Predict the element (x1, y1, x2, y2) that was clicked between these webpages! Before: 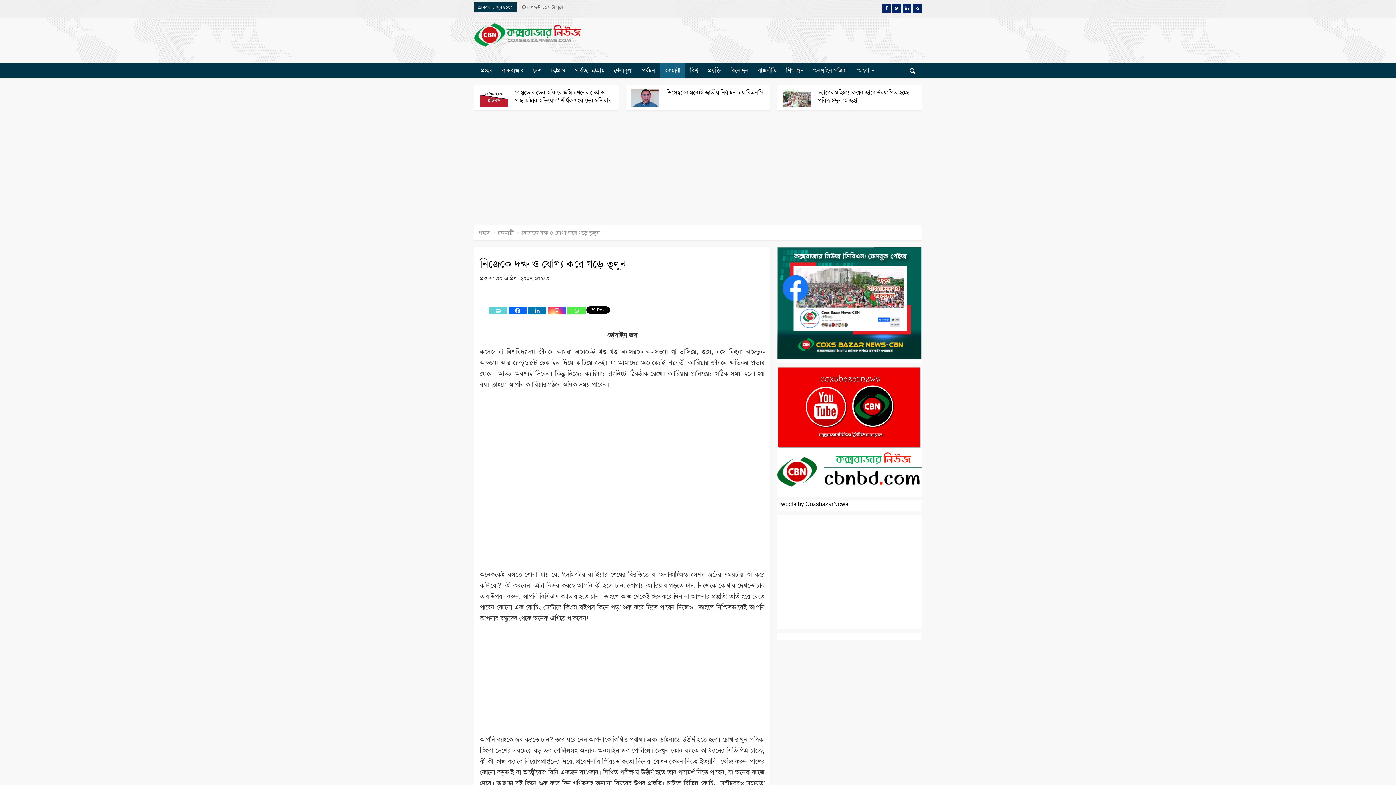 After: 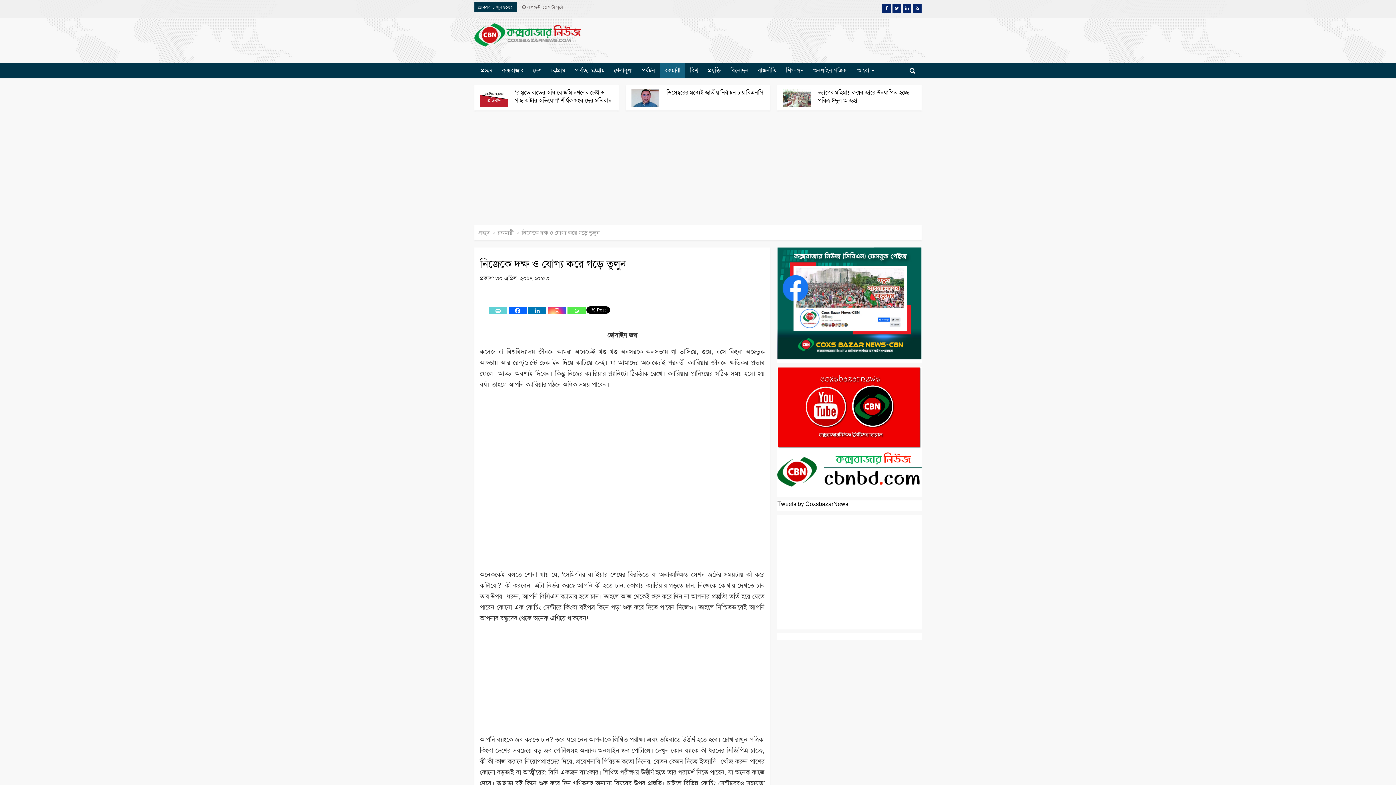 Action: bbox: (913, 8, 921, 13)